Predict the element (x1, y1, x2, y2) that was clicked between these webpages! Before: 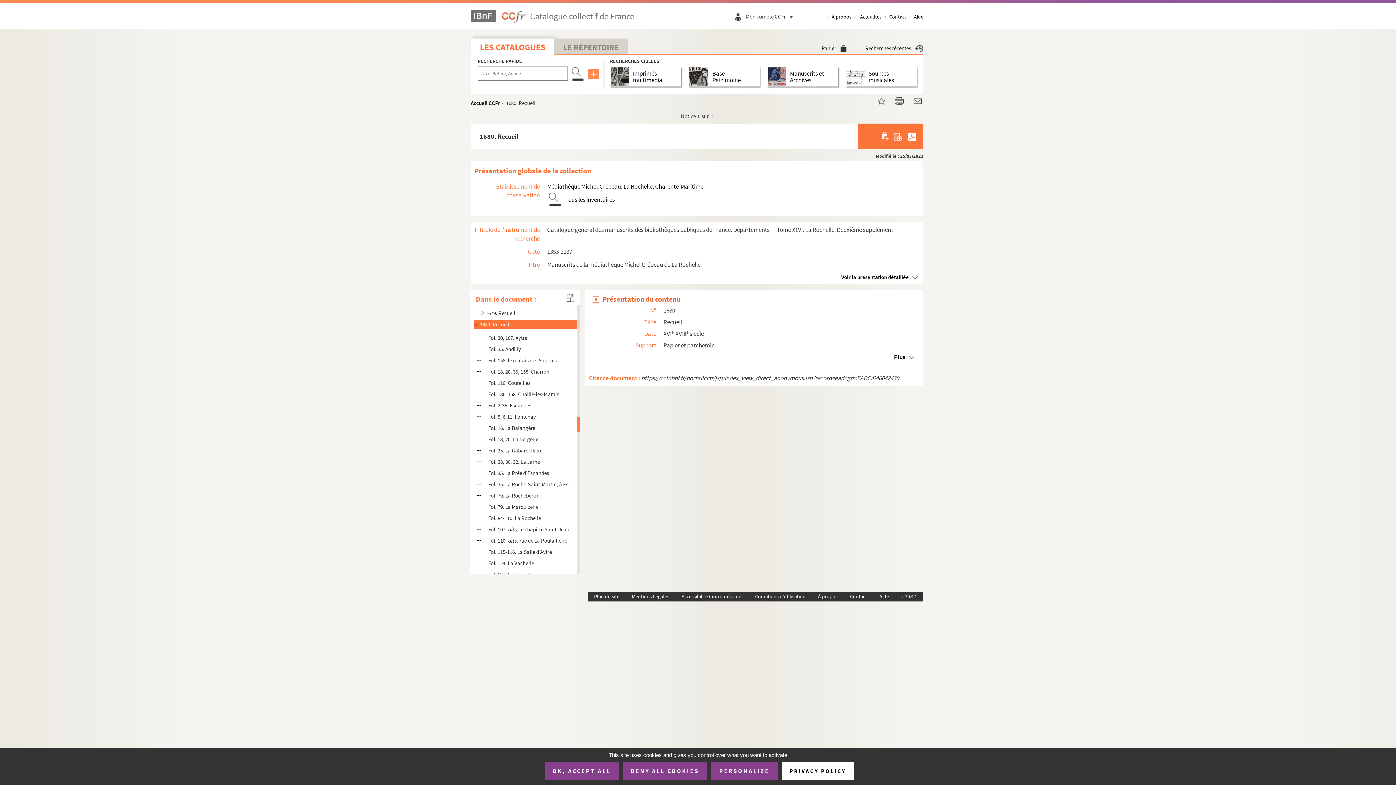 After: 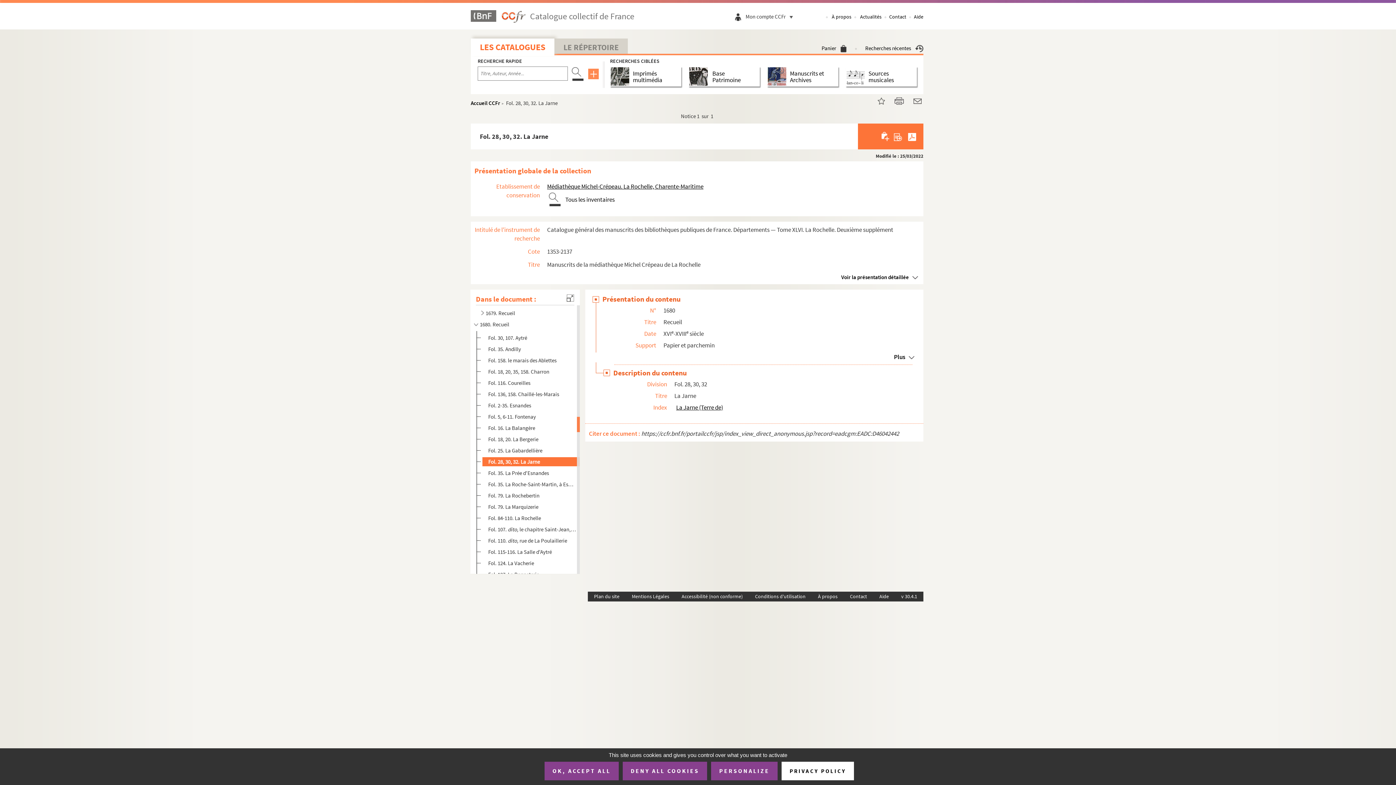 Action: label: Fol. 28, 30, 32. La Jarne bbox: (488, 457, 576, 466)